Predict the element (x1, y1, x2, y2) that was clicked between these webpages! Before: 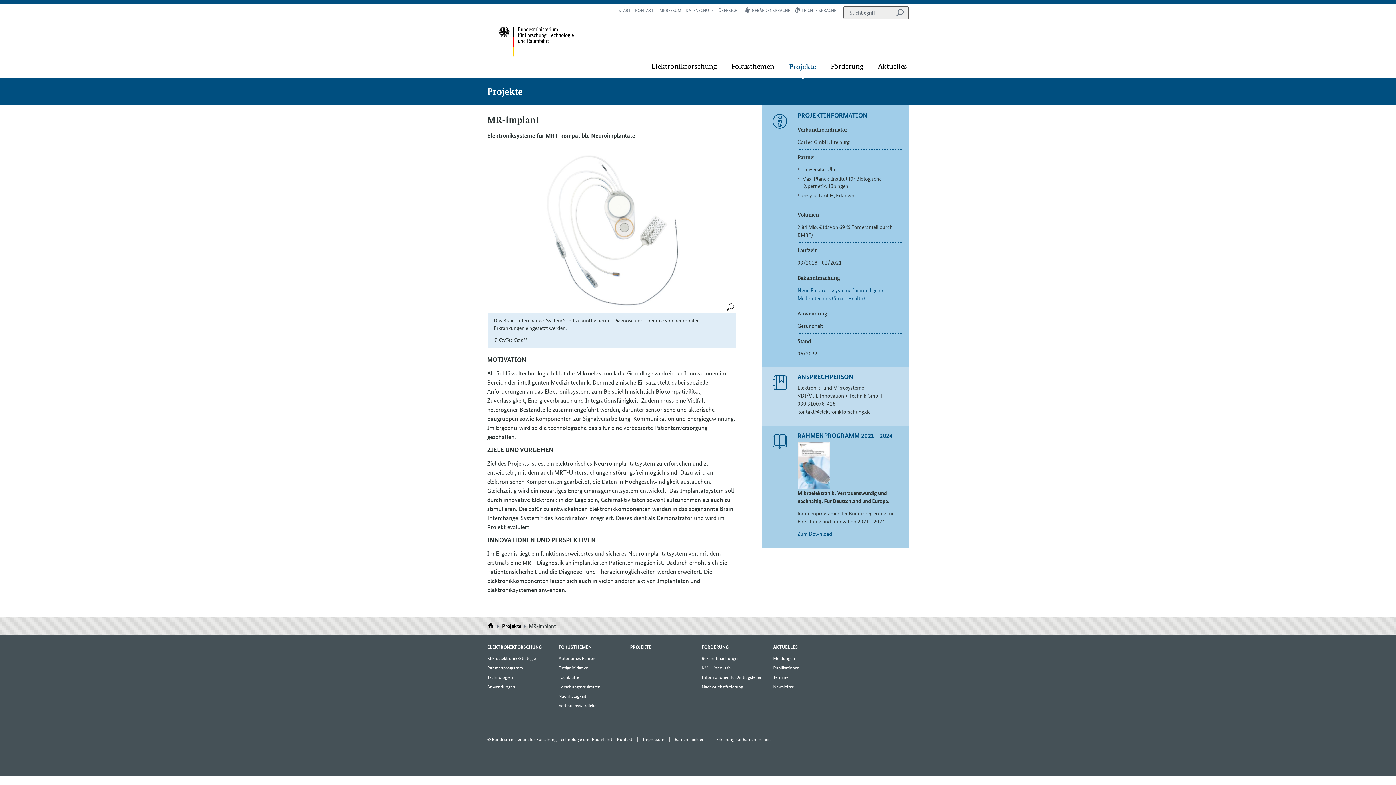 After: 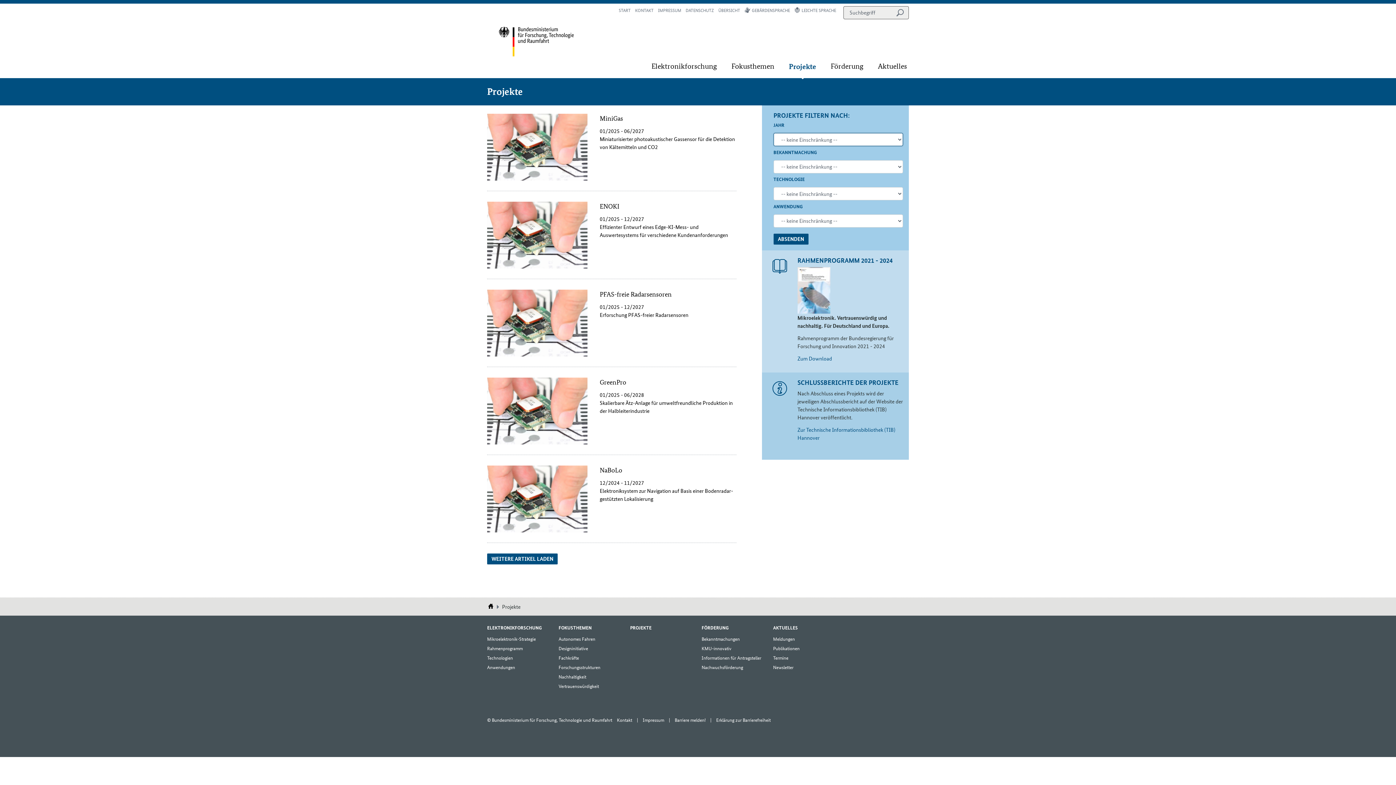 Action: label: PROJEKTE bbox: (630, 643, 651, 650)